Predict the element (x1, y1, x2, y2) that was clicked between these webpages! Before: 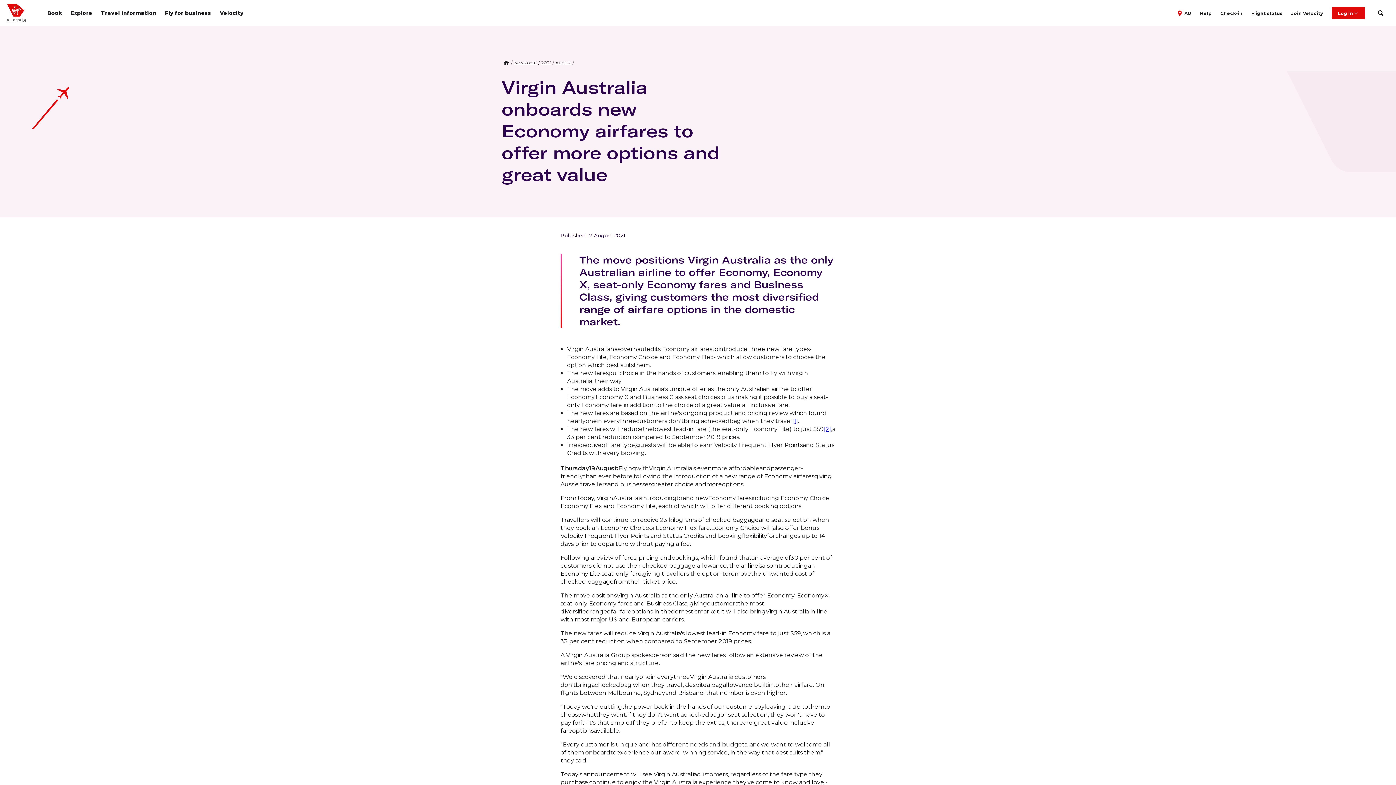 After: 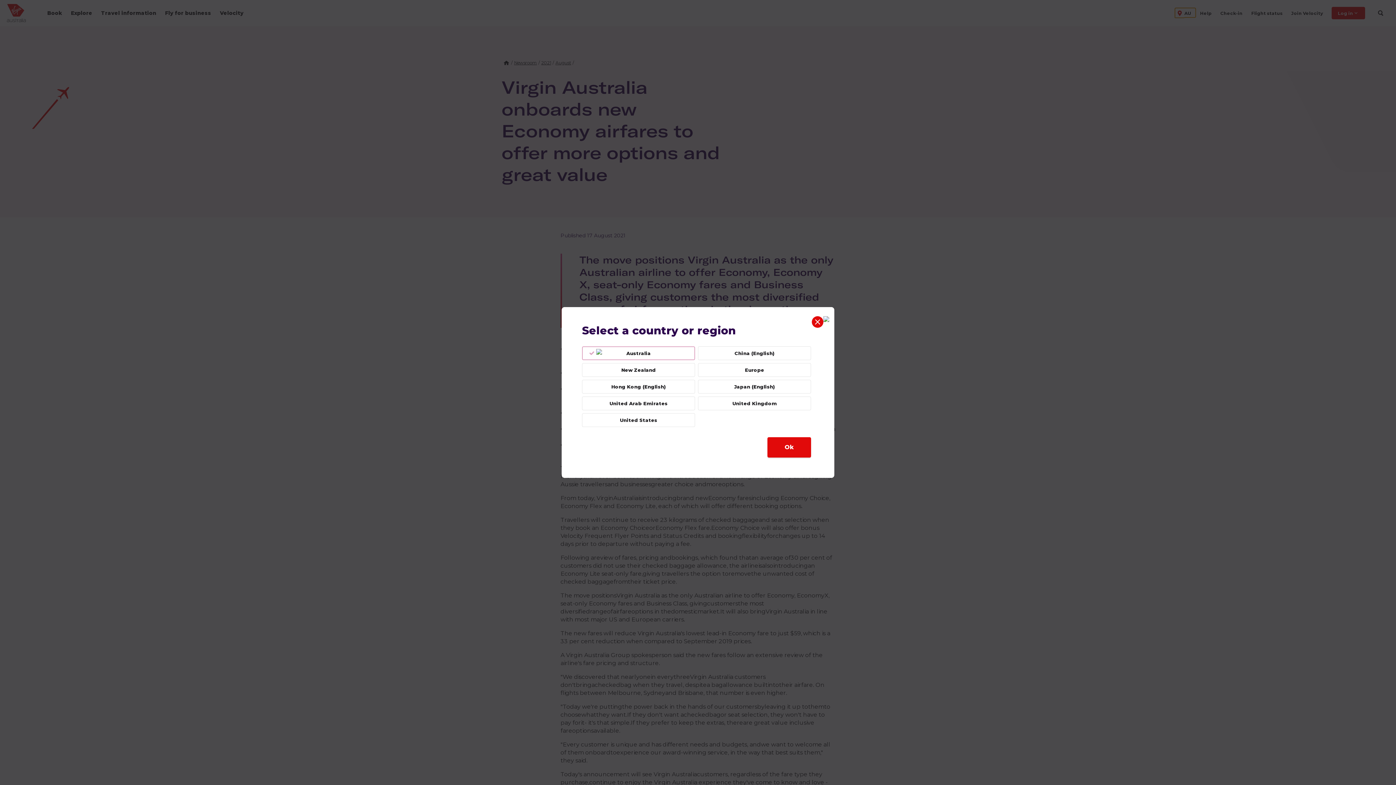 Action: label: AU bbox: (1175, 8, 1196, 17)